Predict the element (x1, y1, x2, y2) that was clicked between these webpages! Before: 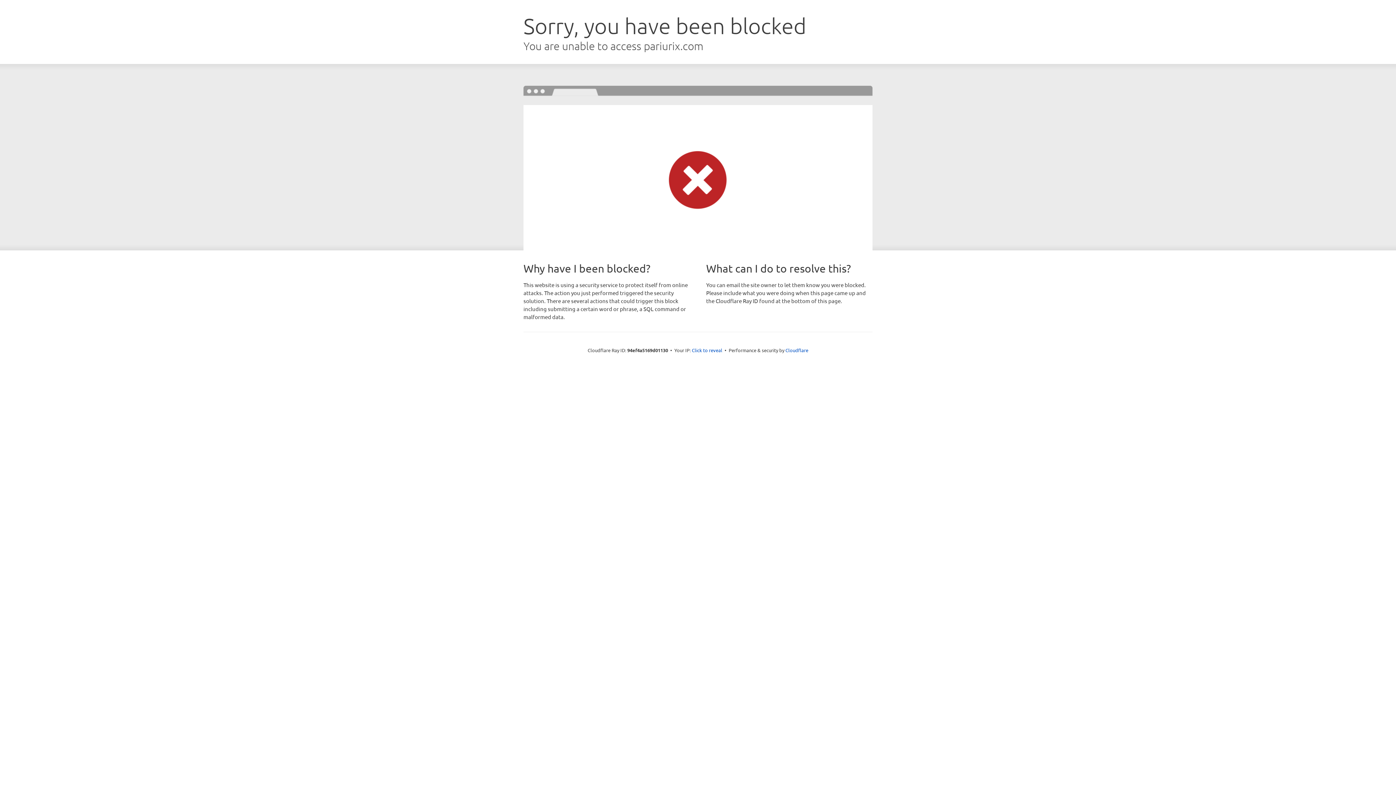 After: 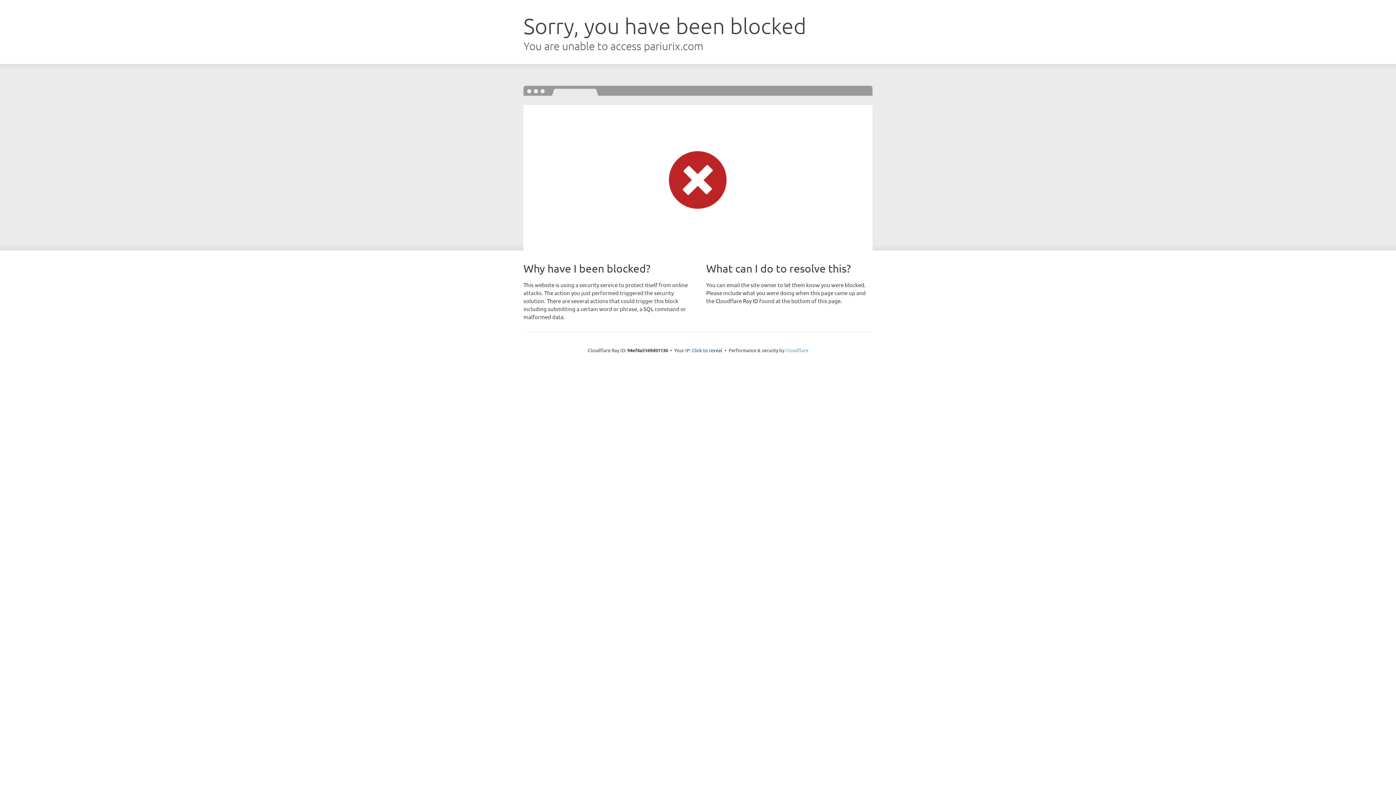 Action: bbox: (785, 347, 808, 353) label: Cloudflare